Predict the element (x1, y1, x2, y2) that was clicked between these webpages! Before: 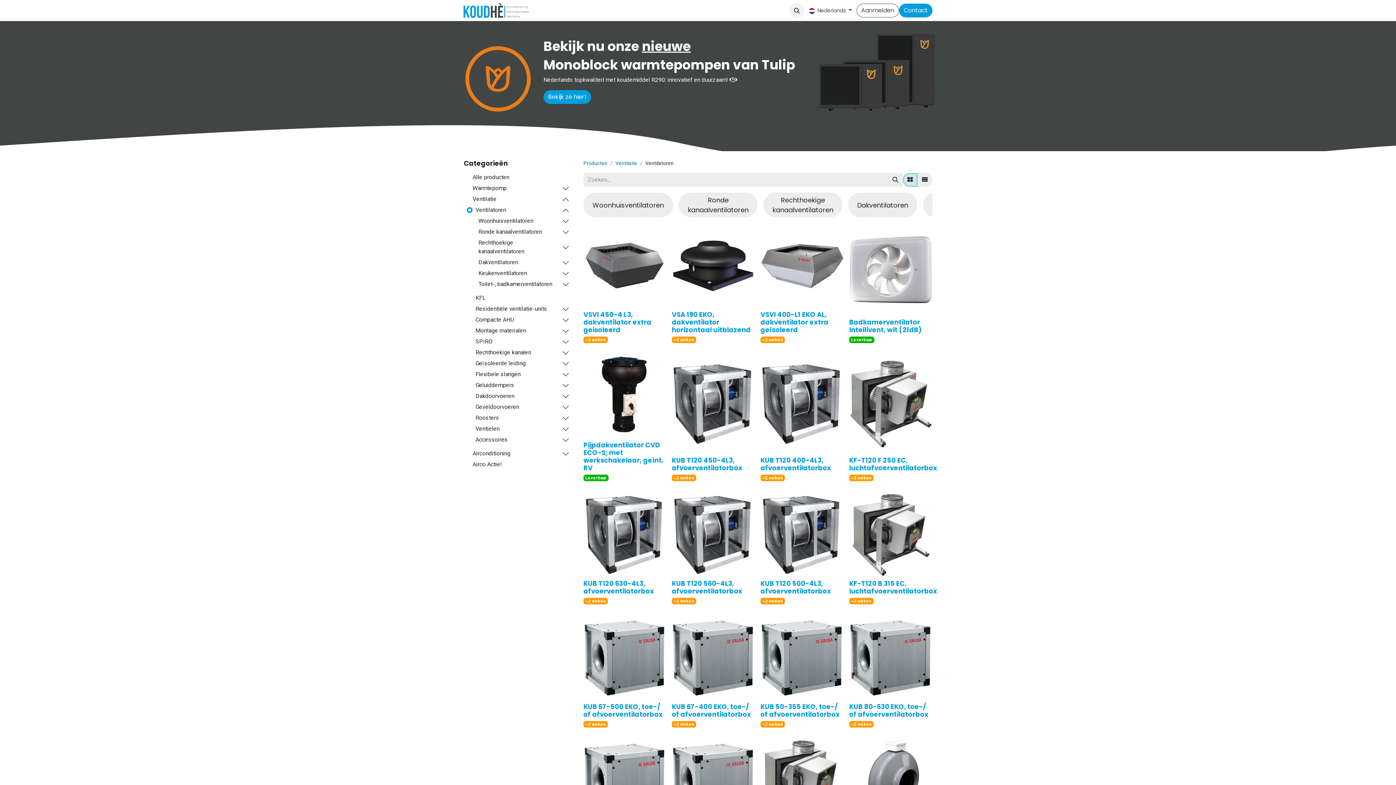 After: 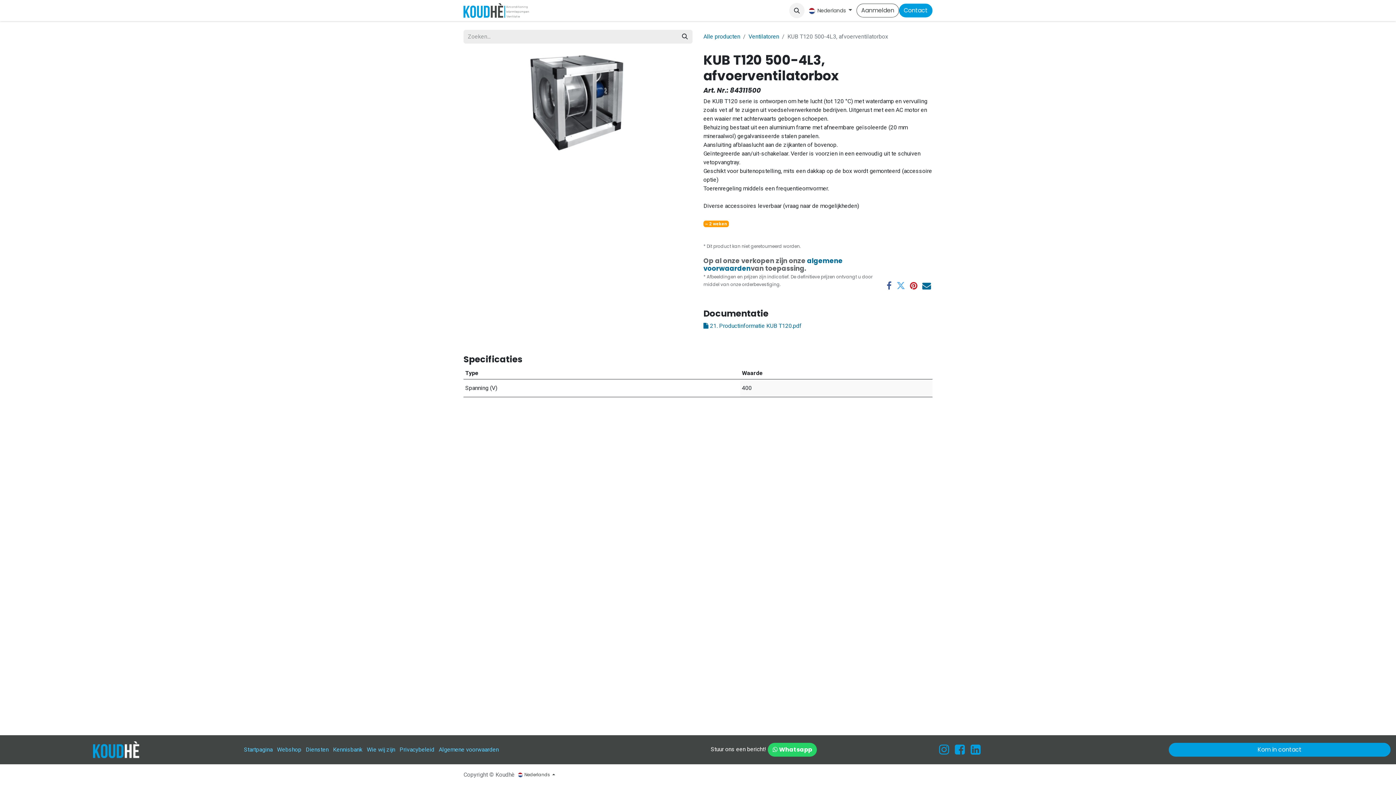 Action: bbox: (760, 579, 831, 595) label: KUB T120 500-4L3, afvoerventilatorbox